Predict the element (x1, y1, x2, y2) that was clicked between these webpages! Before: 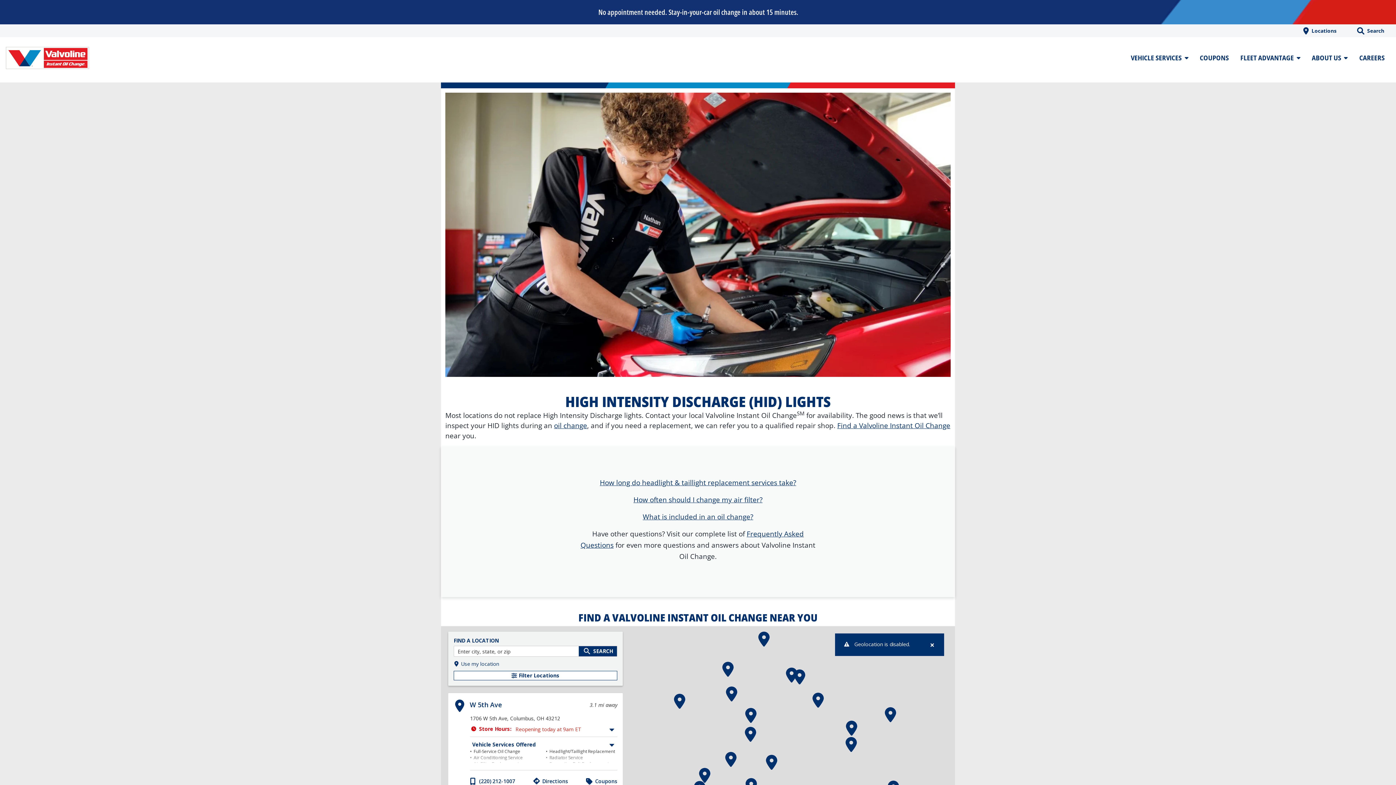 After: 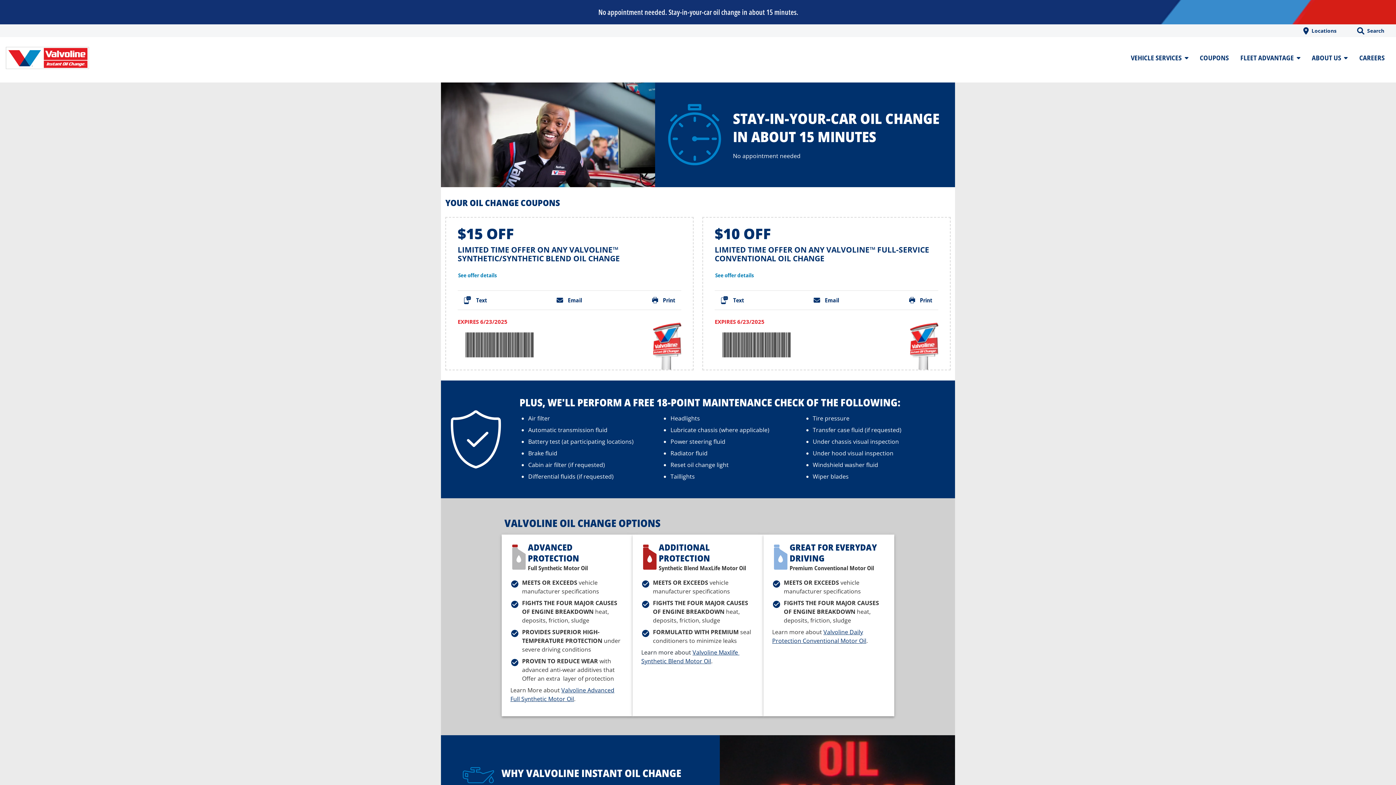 Action: bbox: (598, 7, 798, 17) label: No appointment needed. Stay-in-your-car oil change in about 15 minutes.